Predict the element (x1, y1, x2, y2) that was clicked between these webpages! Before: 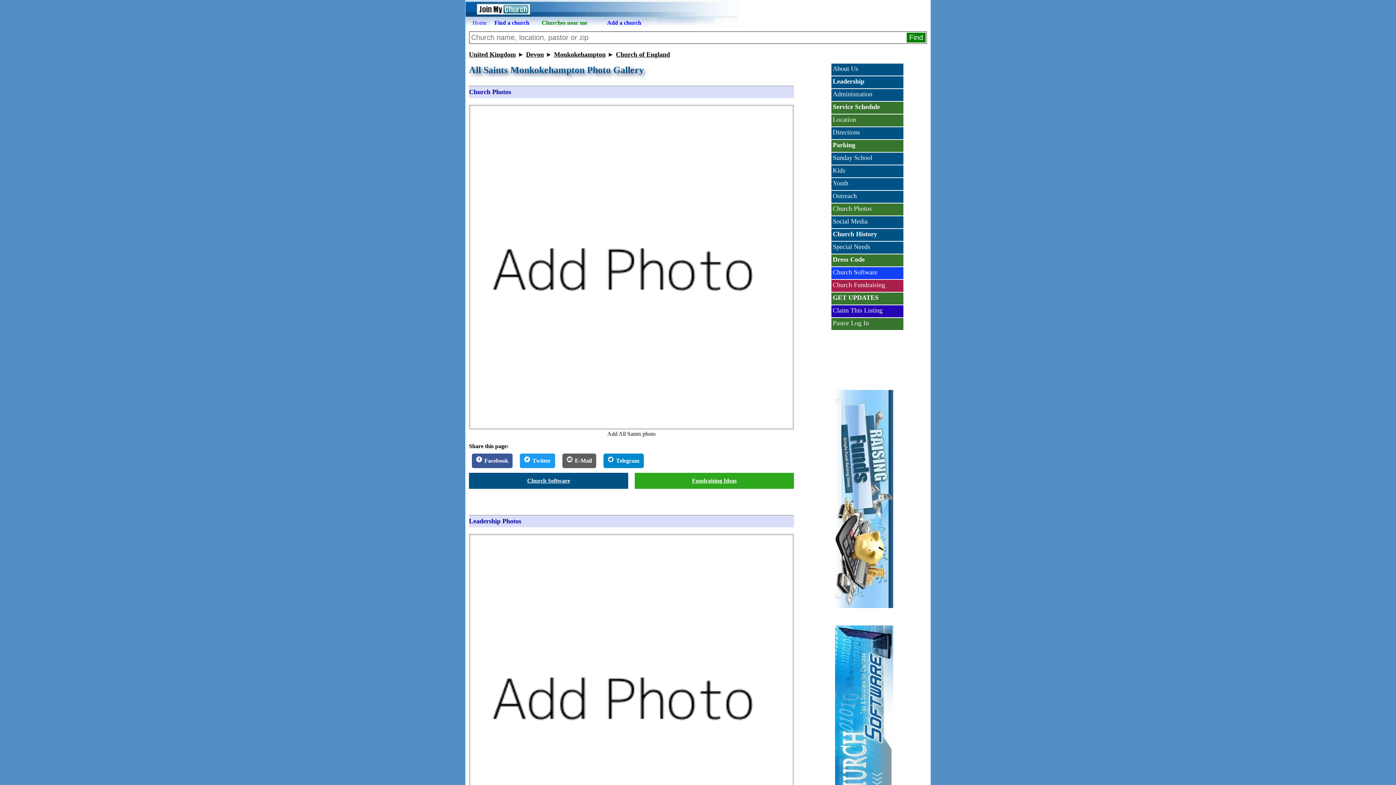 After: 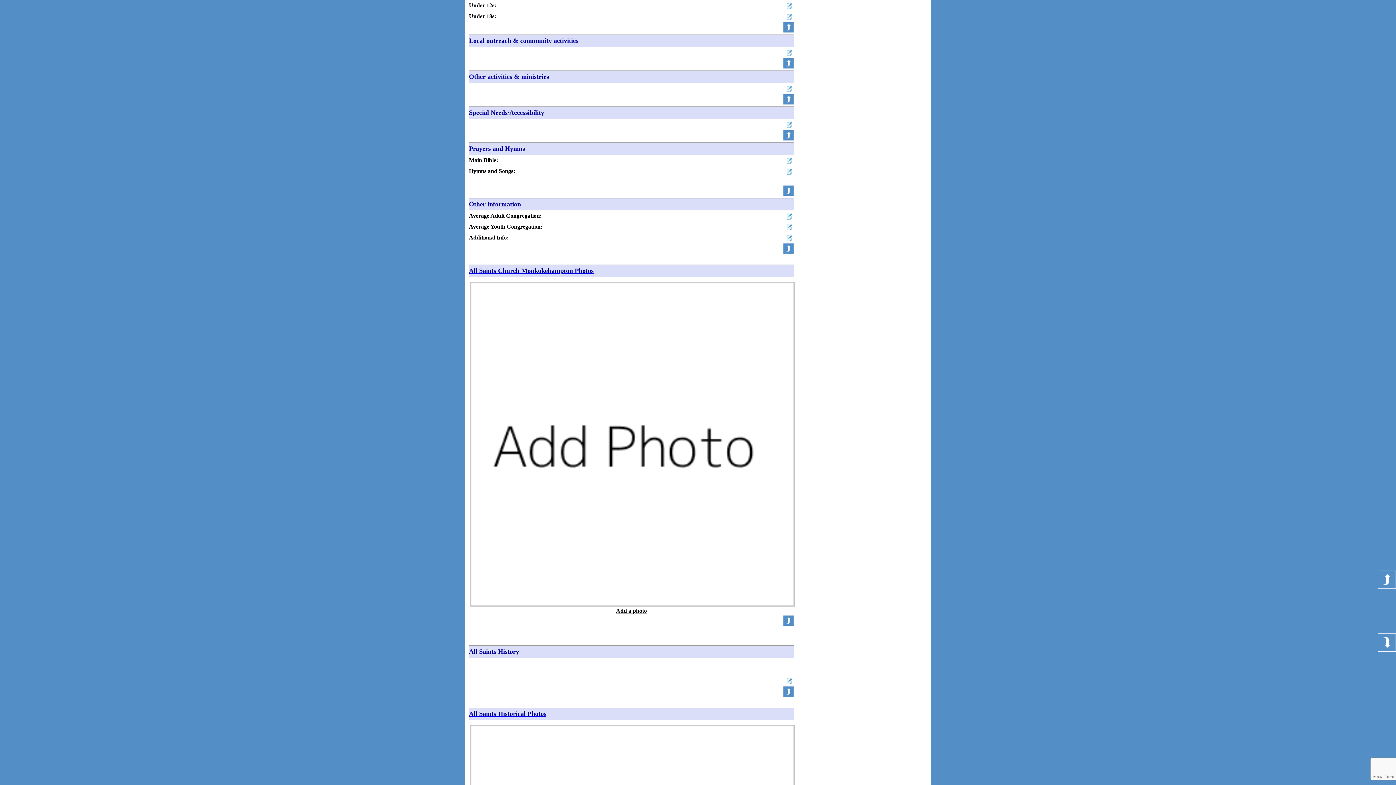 Action: label: All Saints Youth activities bbox: (831, 177, 903, 190)